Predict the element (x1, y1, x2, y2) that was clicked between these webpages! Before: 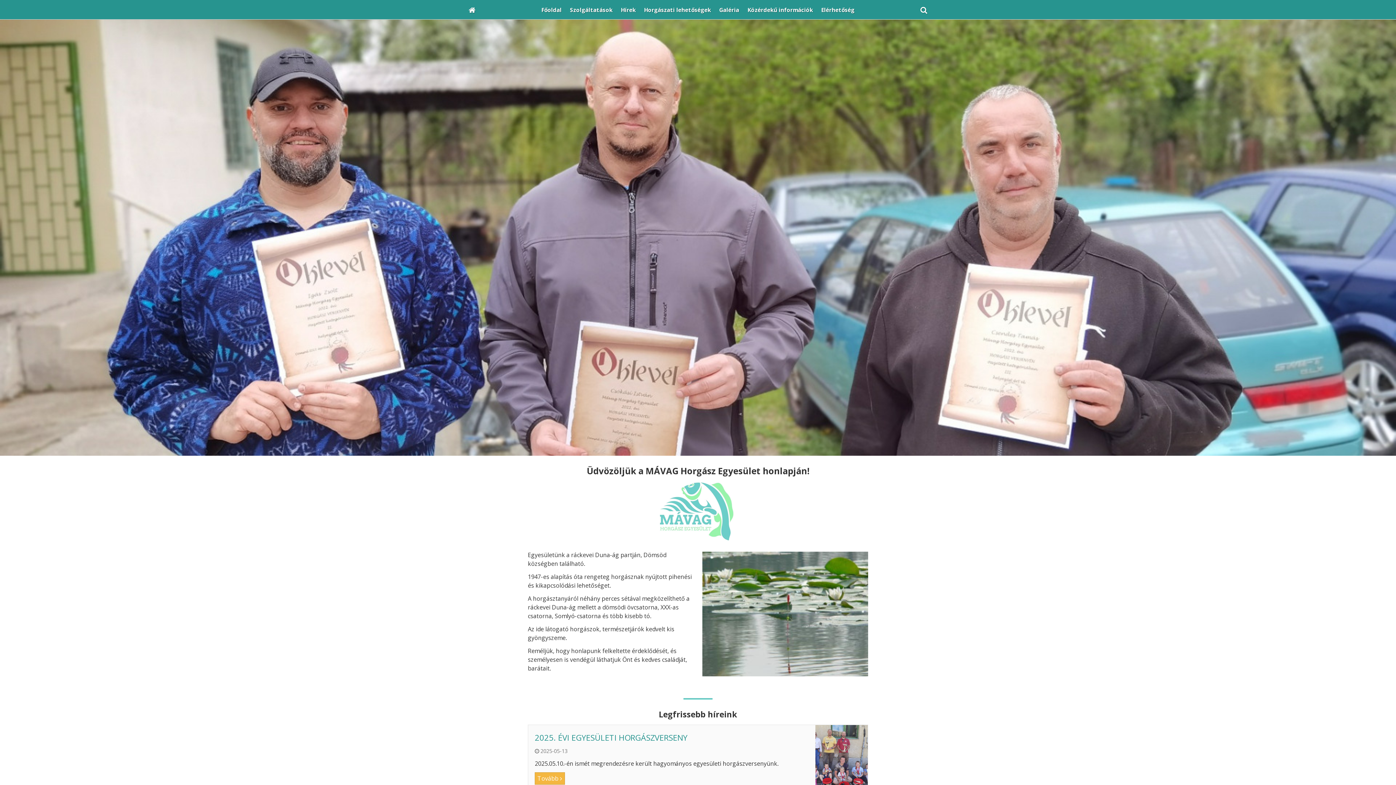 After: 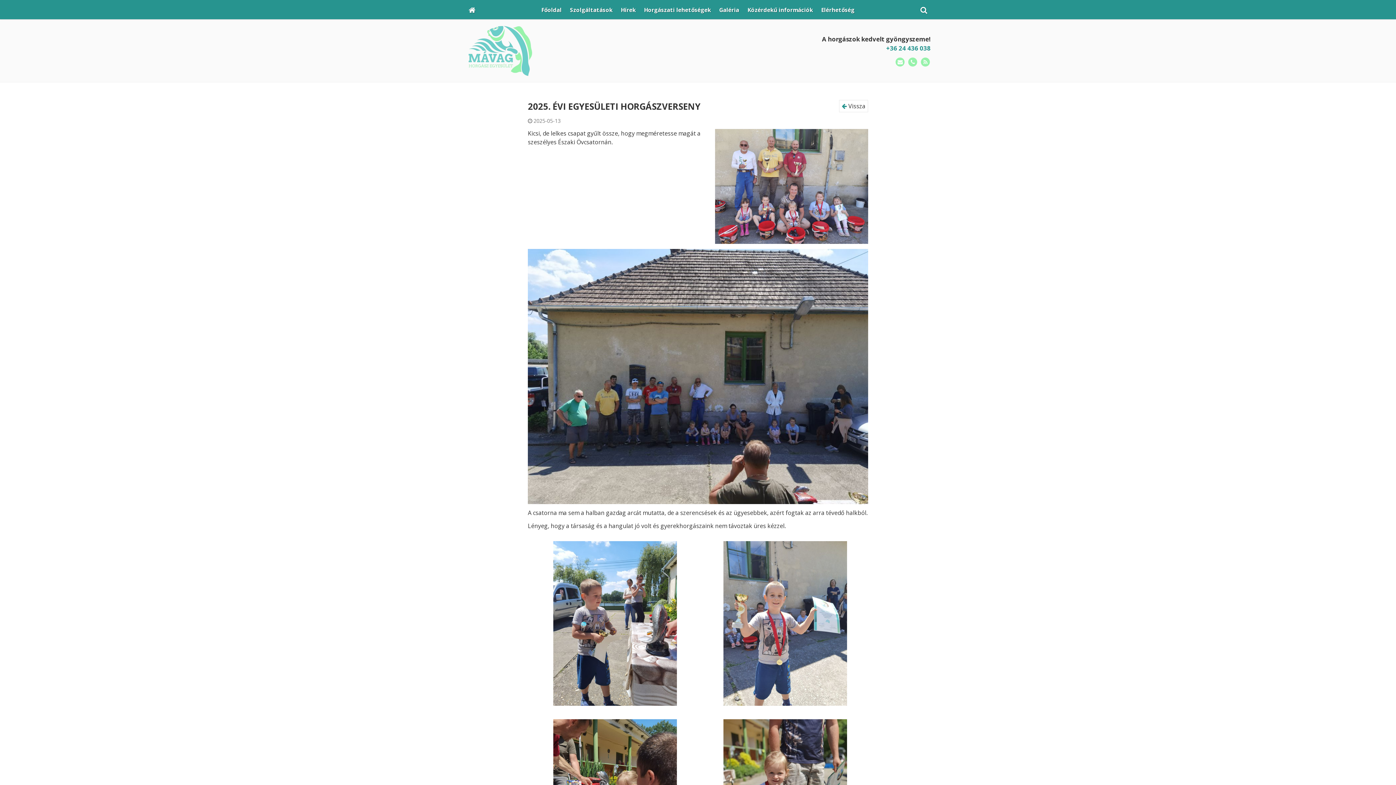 Action: bbox: (534, 732, 687, 743) label: 2025. ÉVI EGYESÜLETI HORGÁSZVERSENY